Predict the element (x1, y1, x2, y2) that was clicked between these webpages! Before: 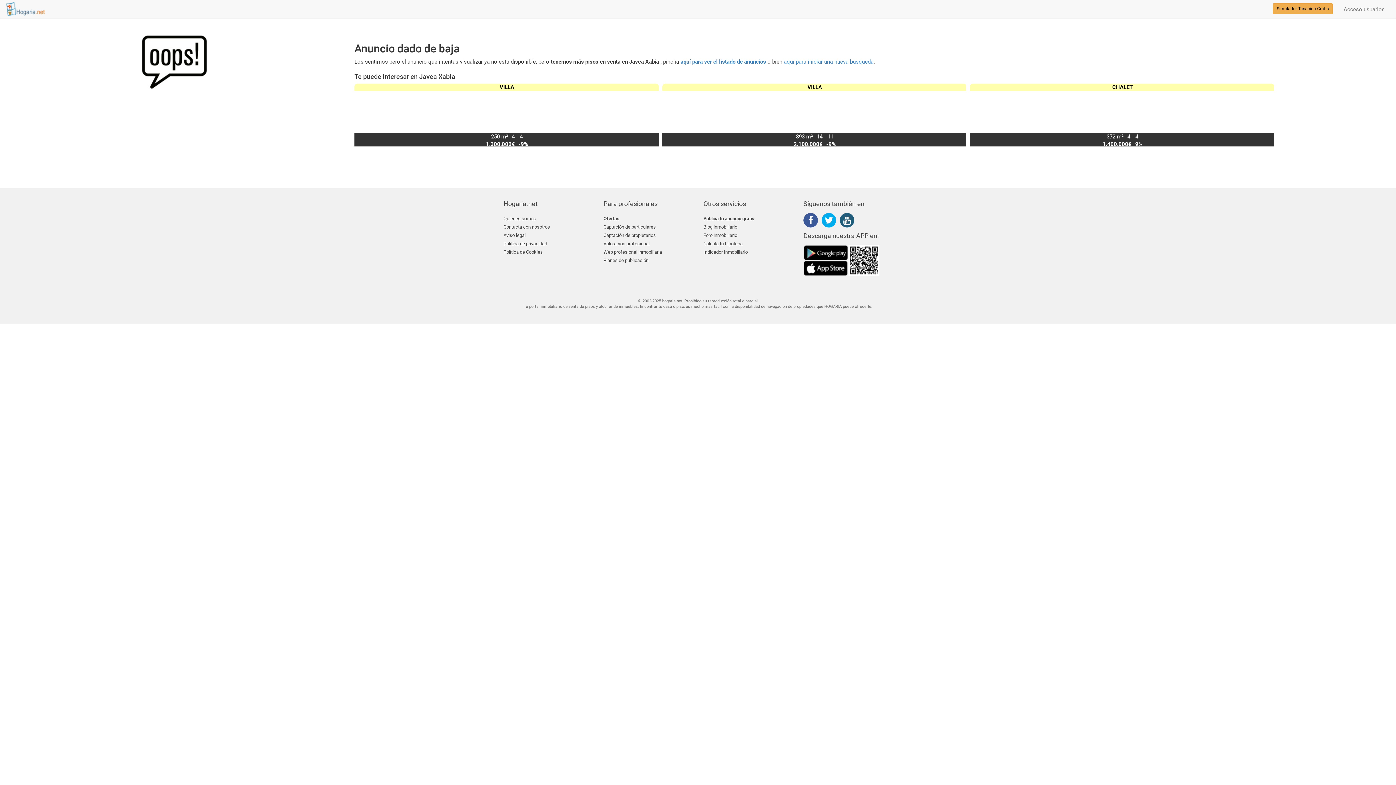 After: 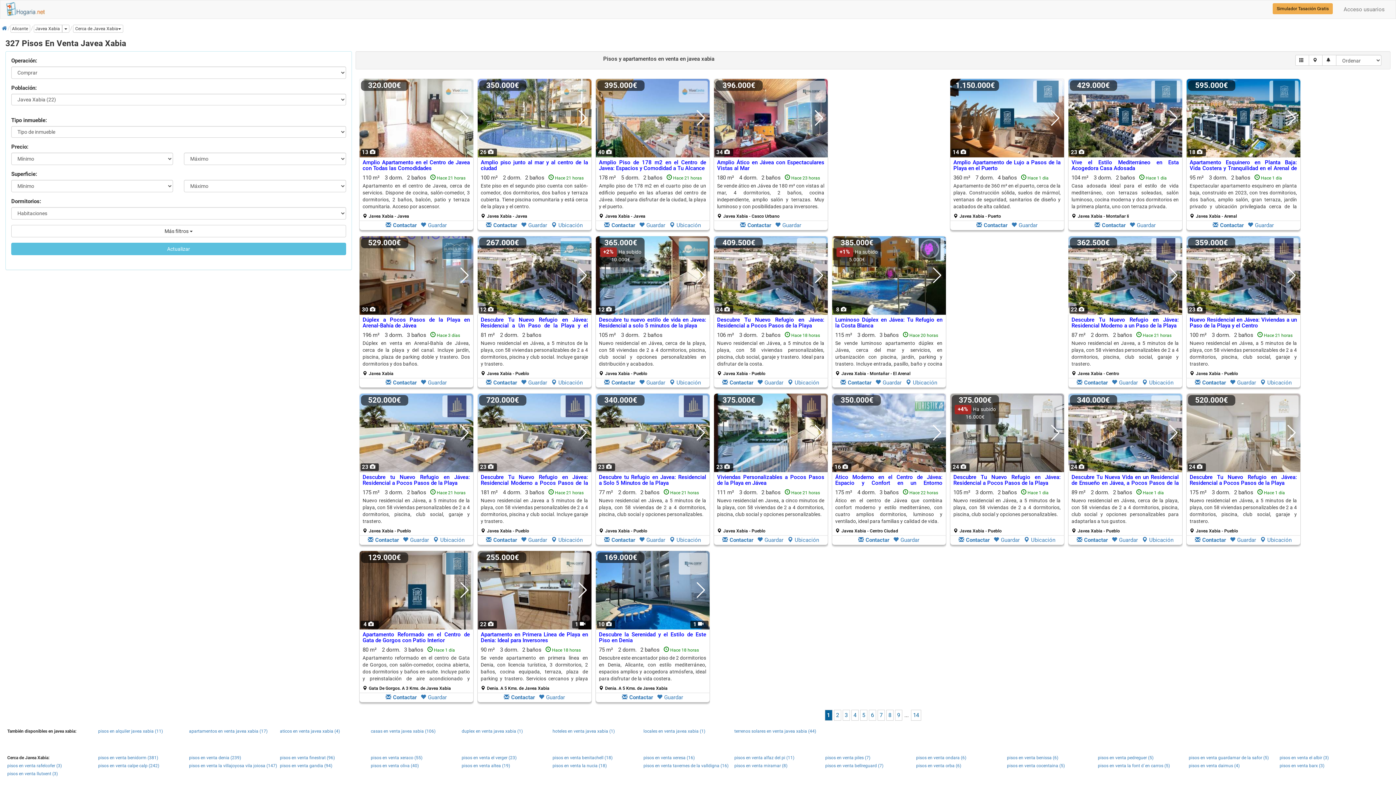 Action: label: aquí para ver el listado de anuncios bbox: (680, 58, 766, 65)